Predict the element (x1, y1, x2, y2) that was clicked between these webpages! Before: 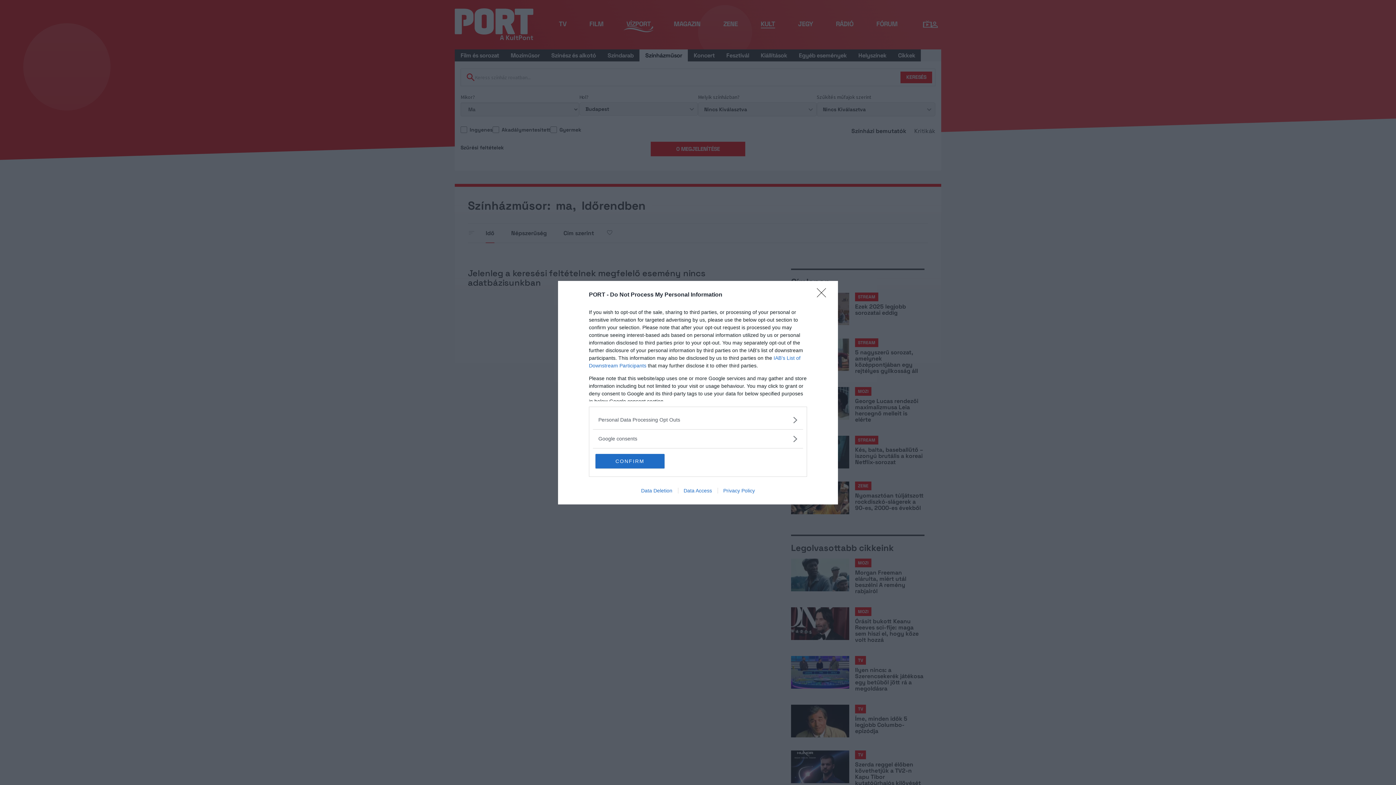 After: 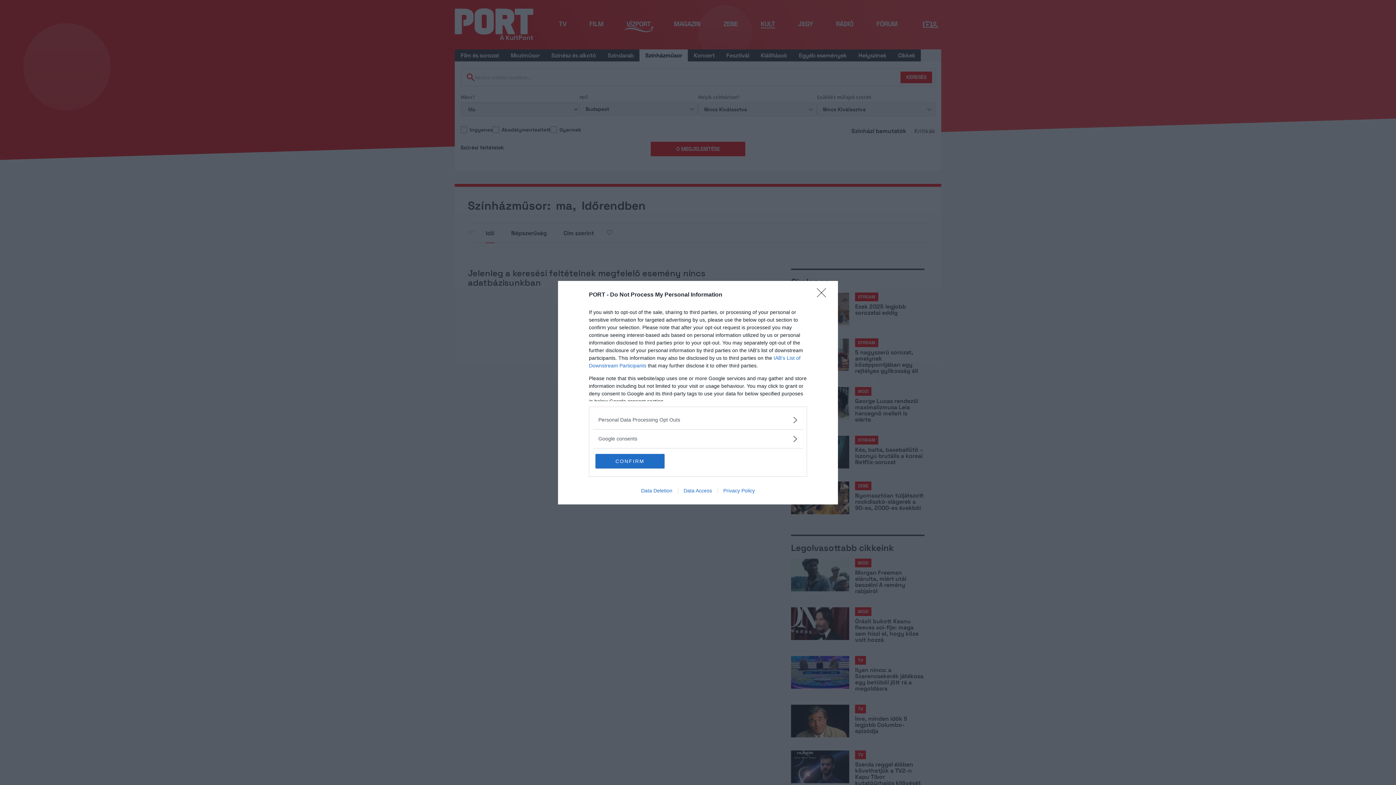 Action: bbox: (635, 487, 678, 493) label: Data Deletion